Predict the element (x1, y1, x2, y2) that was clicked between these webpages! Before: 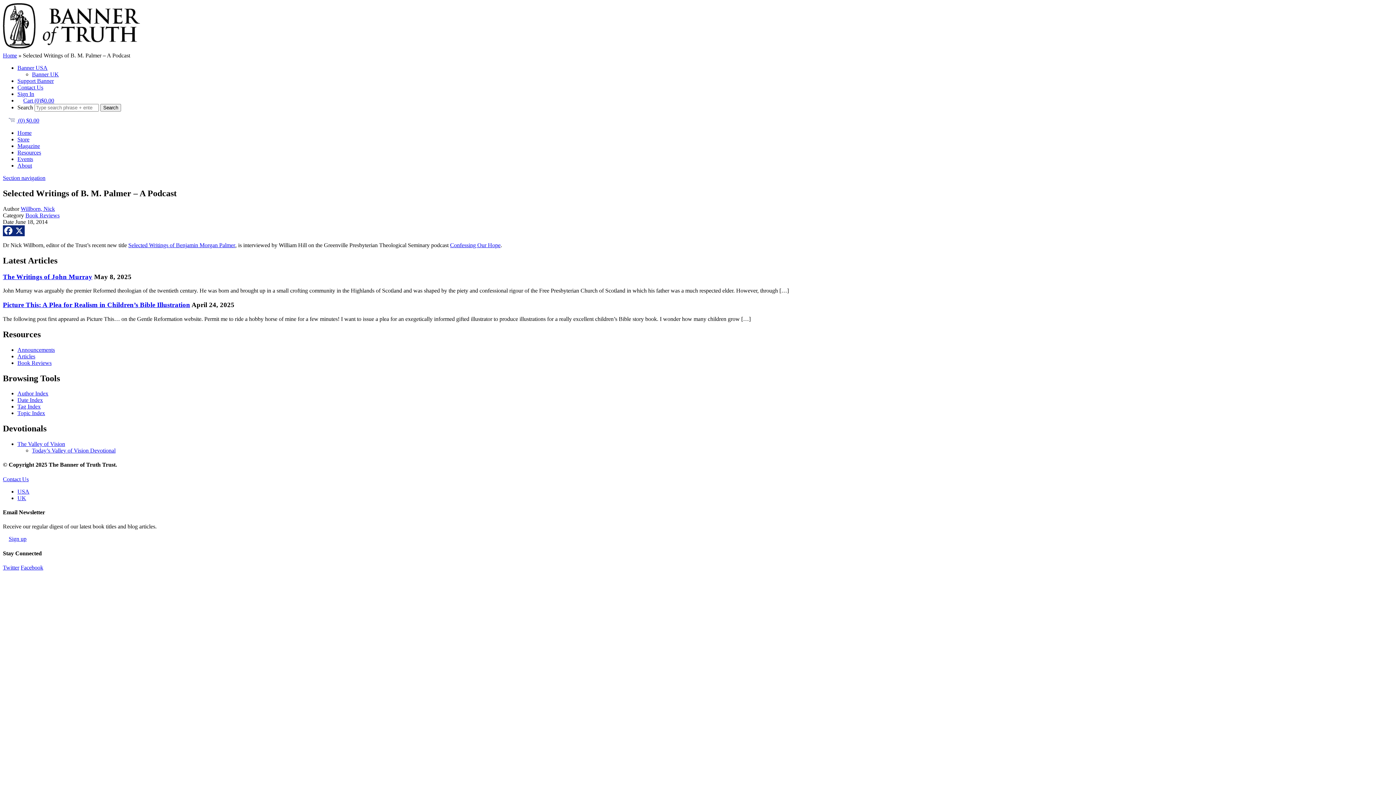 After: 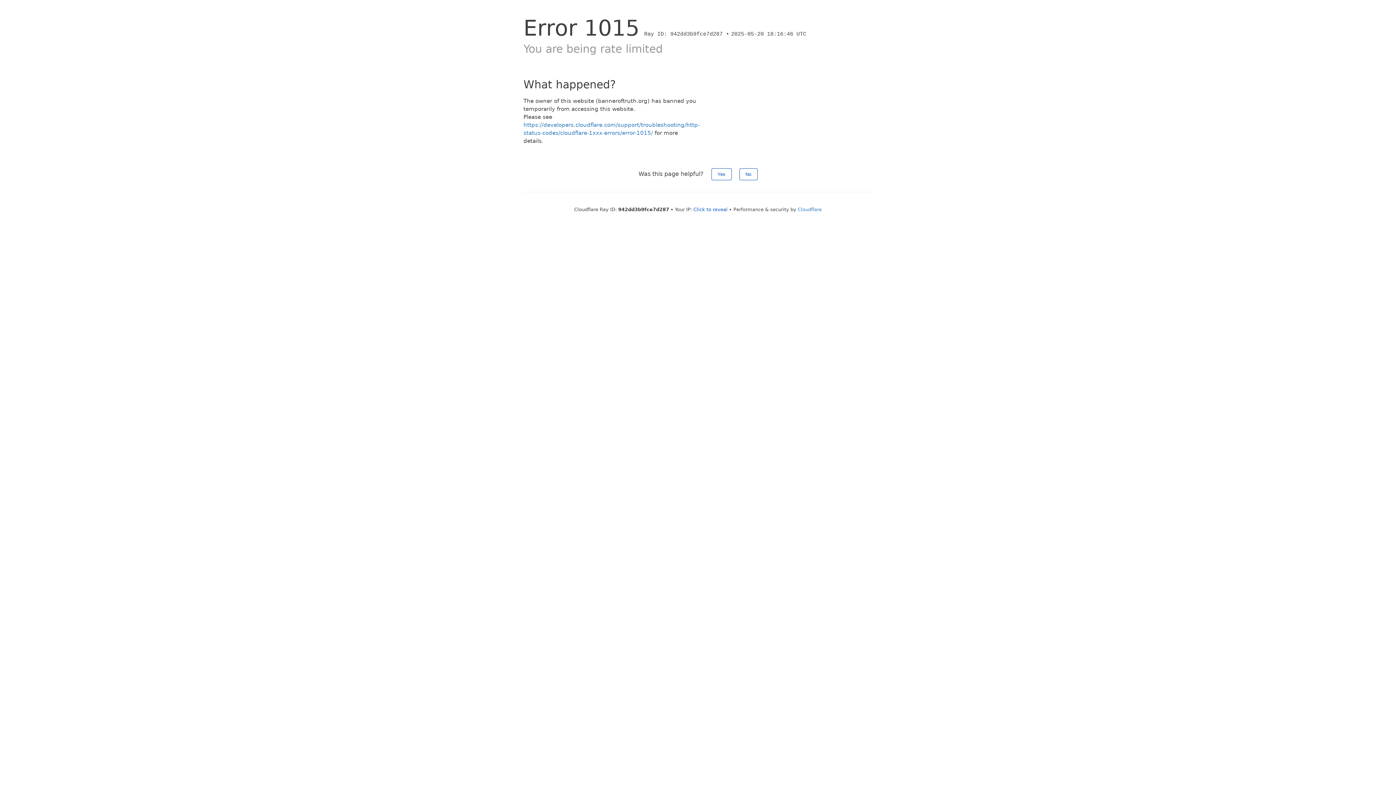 Action: label: Contact Us bbox: (17, 84, 43, 90)